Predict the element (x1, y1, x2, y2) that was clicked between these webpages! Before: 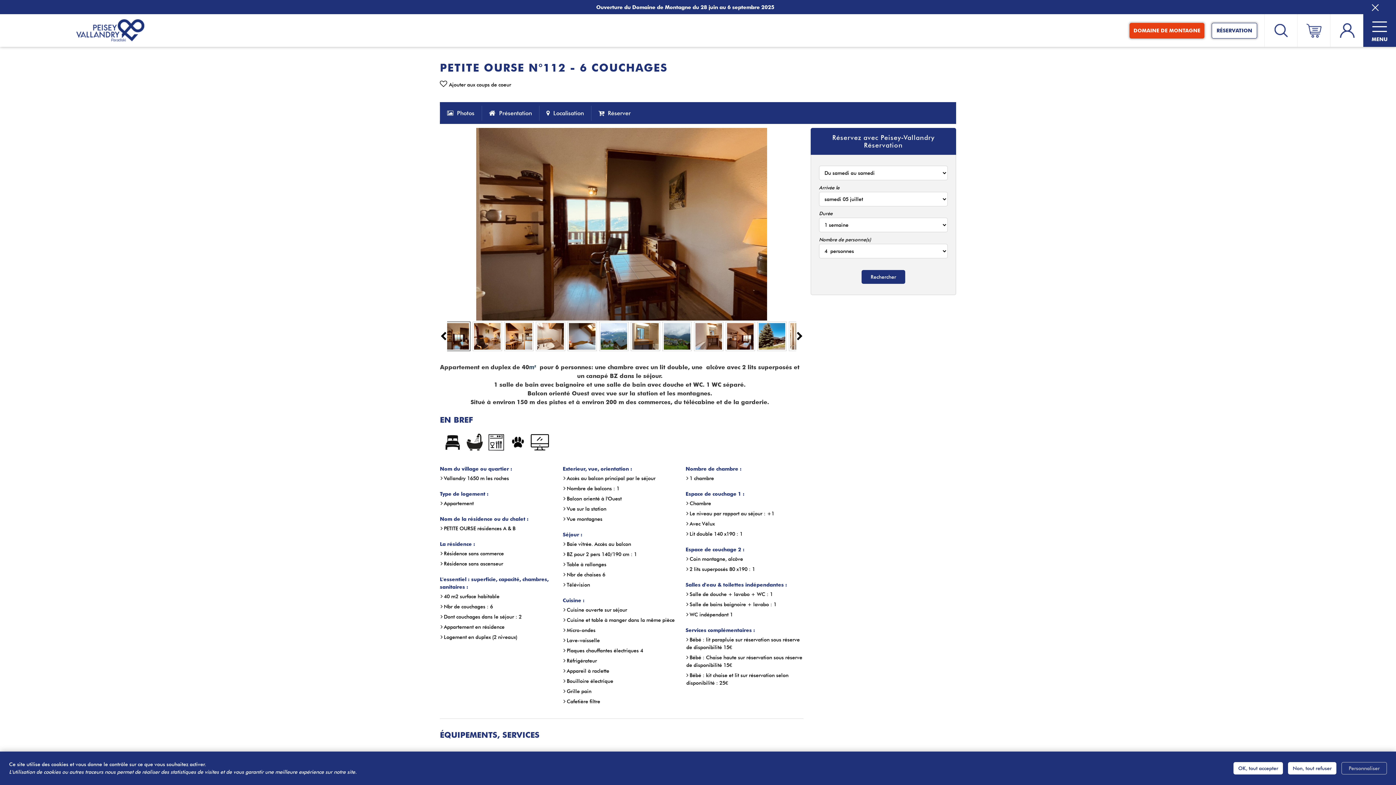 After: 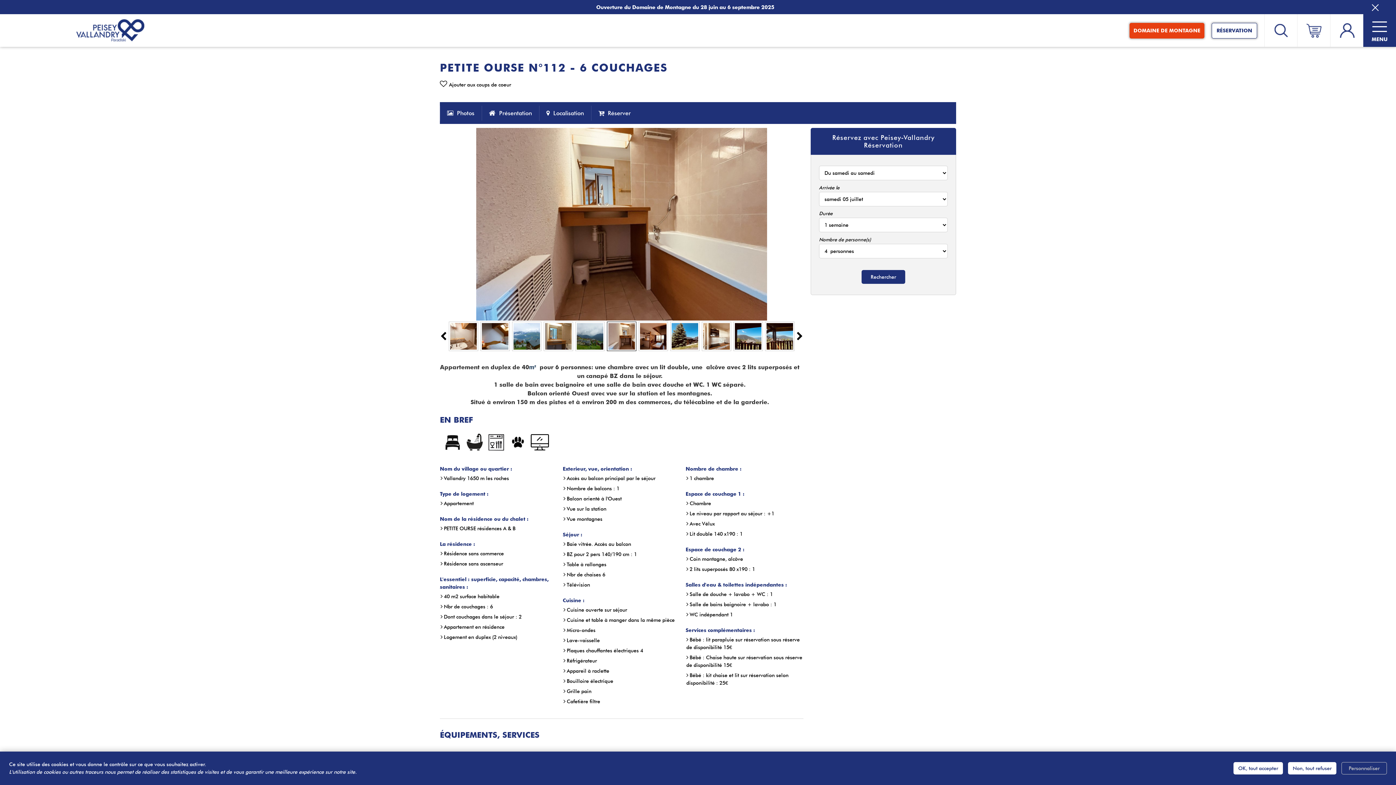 Action: bbox: (694, 321, 723, 351)